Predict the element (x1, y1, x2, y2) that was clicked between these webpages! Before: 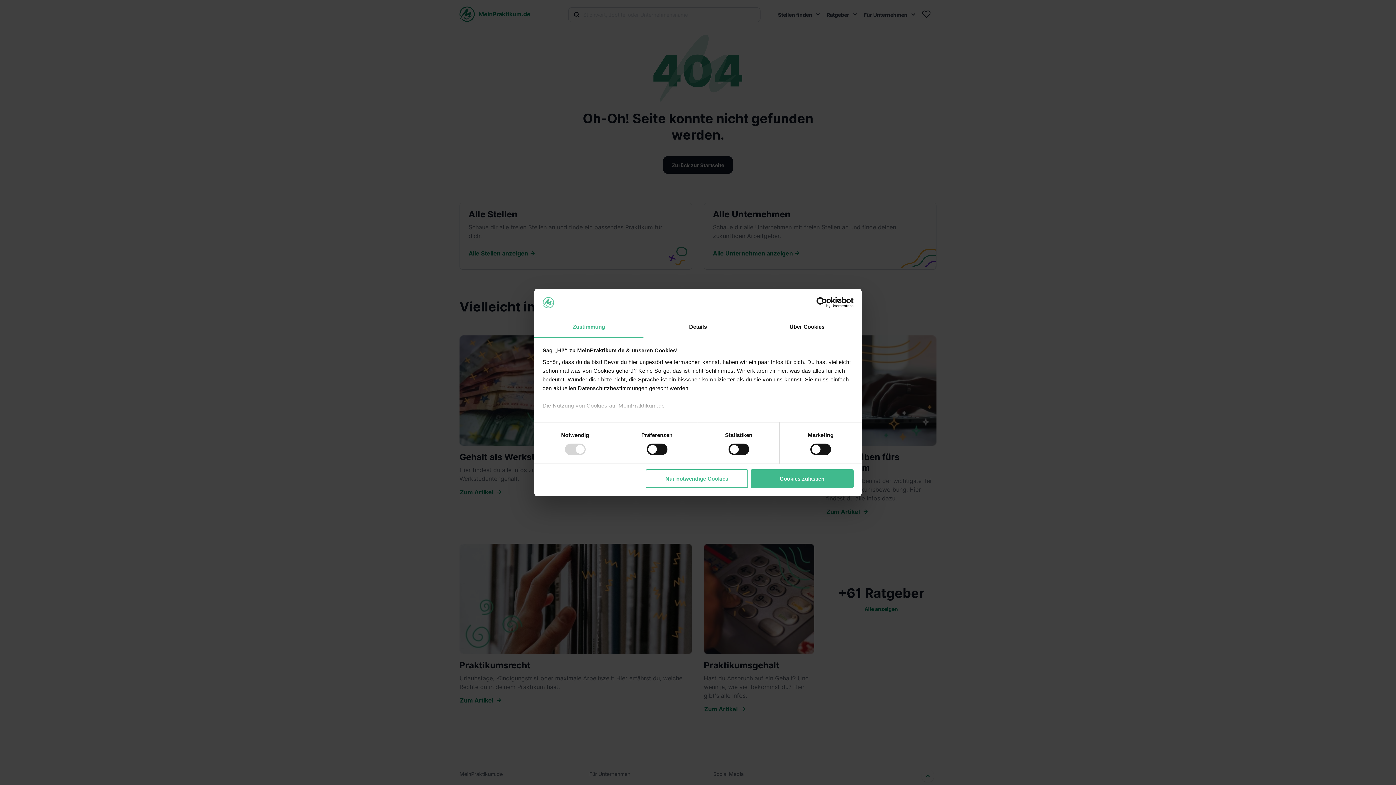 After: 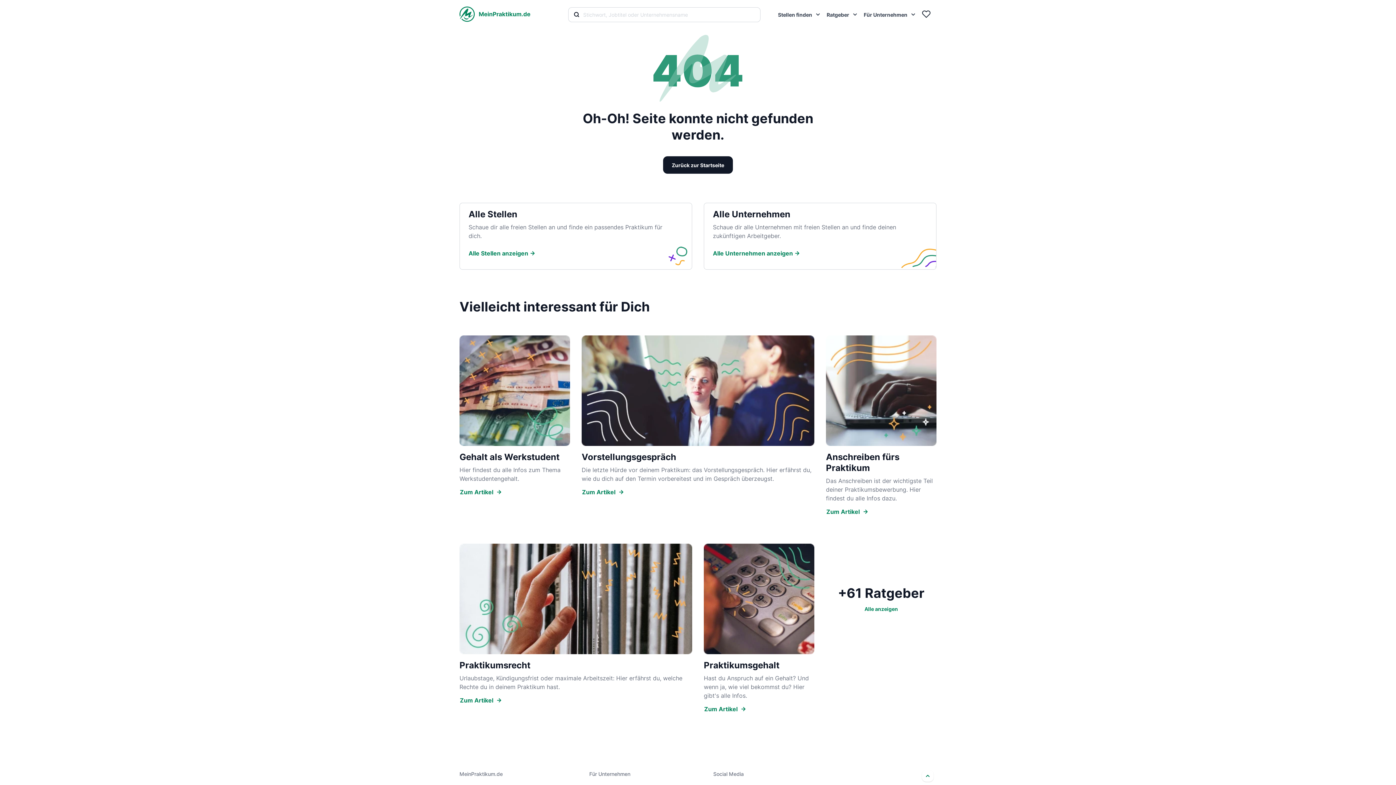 Action: bbox: (645, 469, 748, 488) label: Nur notwendige Cookies